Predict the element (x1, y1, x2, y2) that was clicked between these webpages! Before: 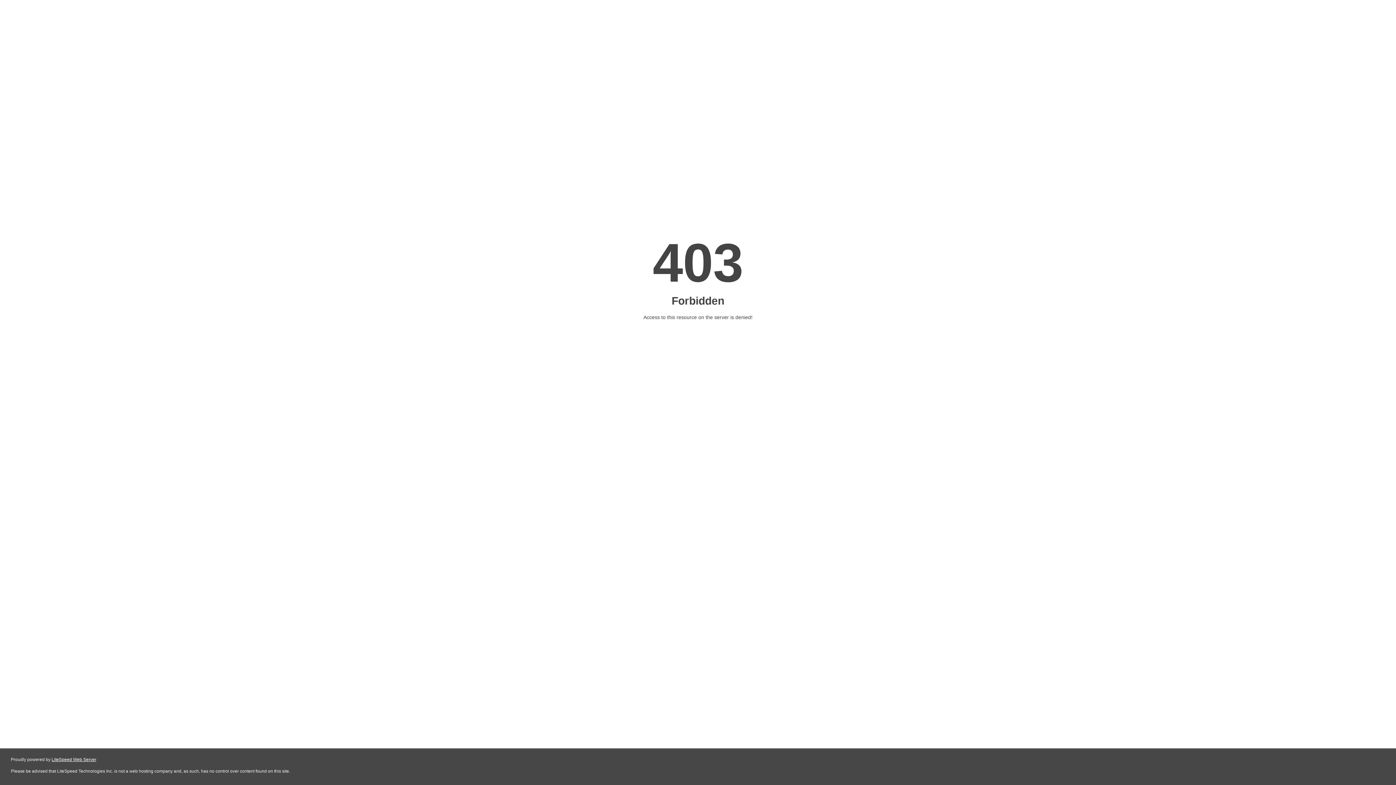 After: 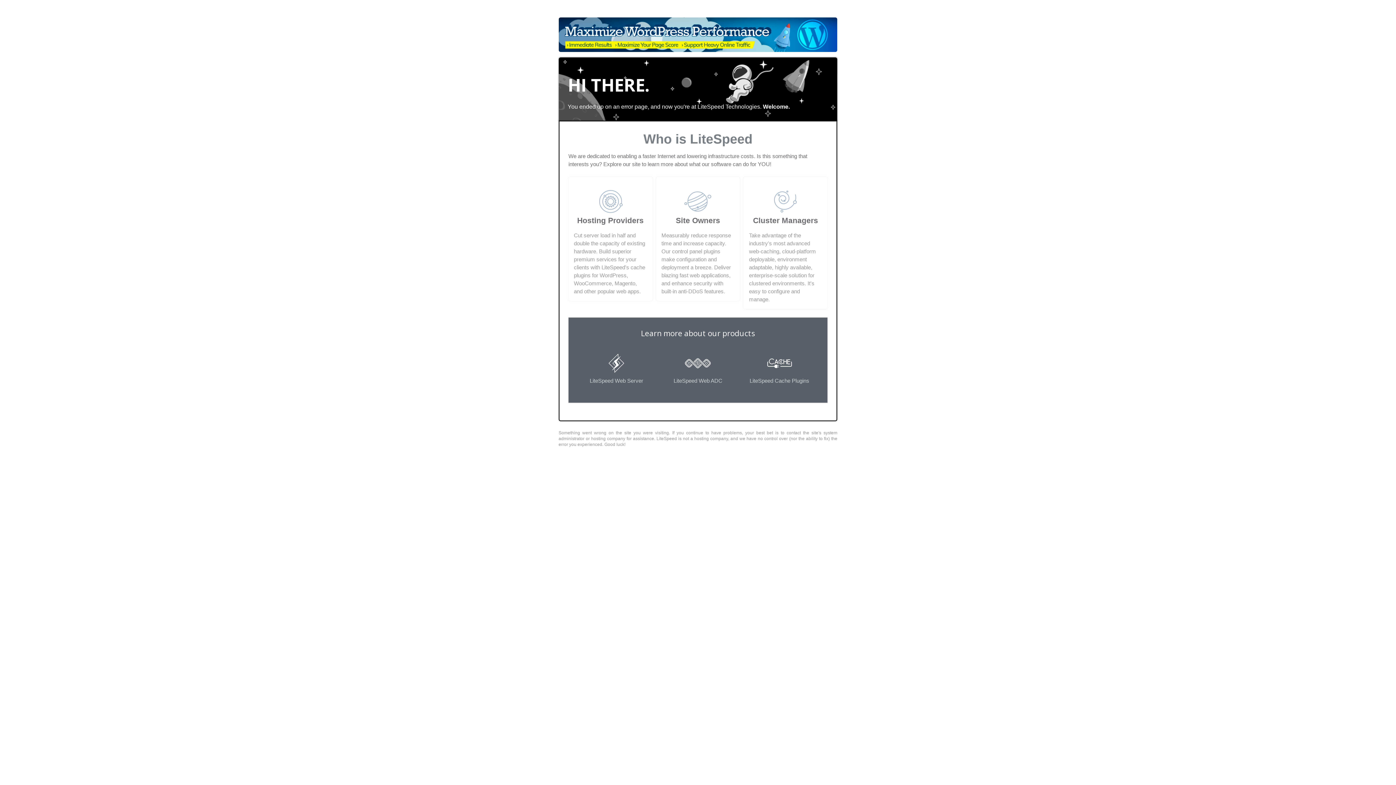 Action: label: LiteSpeed Web Server bbox: (51, 757, 96, 762)